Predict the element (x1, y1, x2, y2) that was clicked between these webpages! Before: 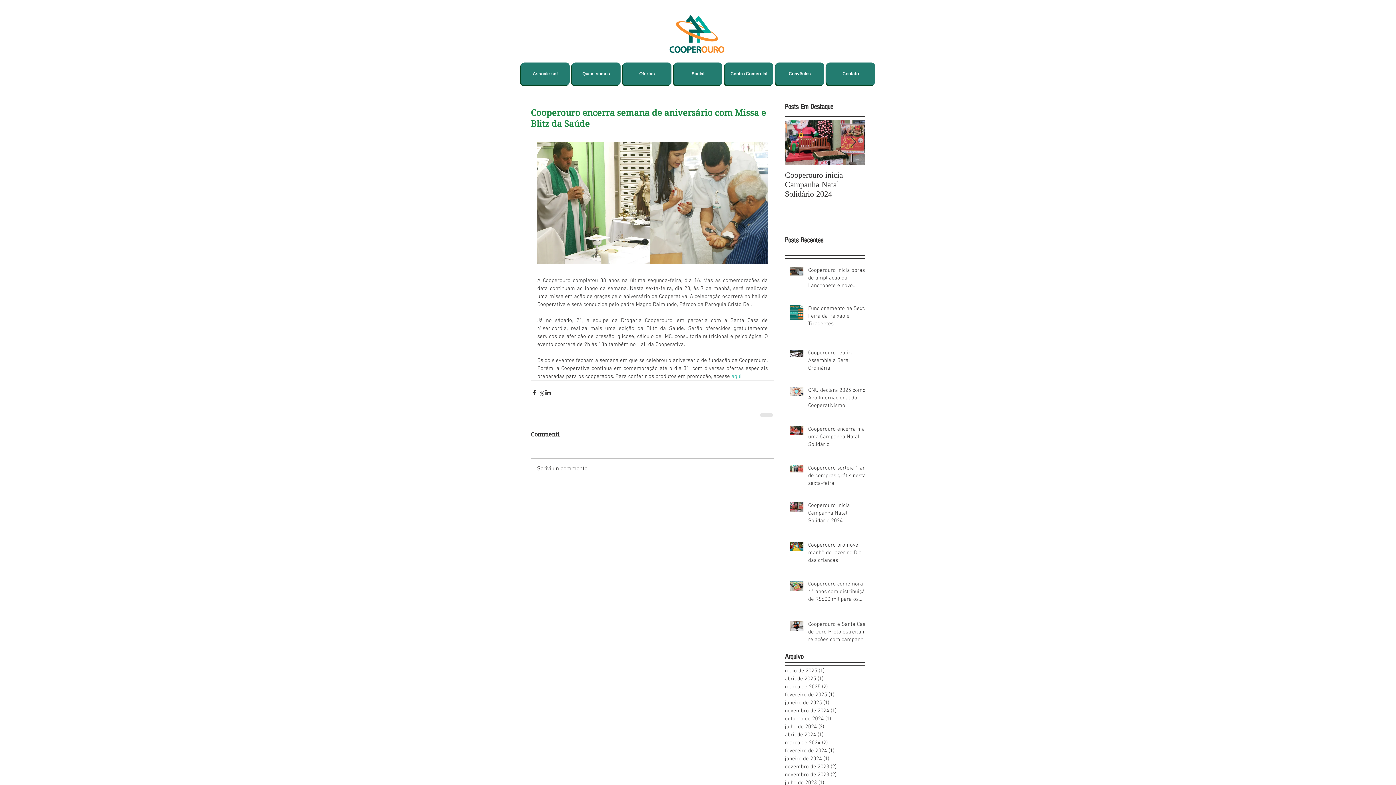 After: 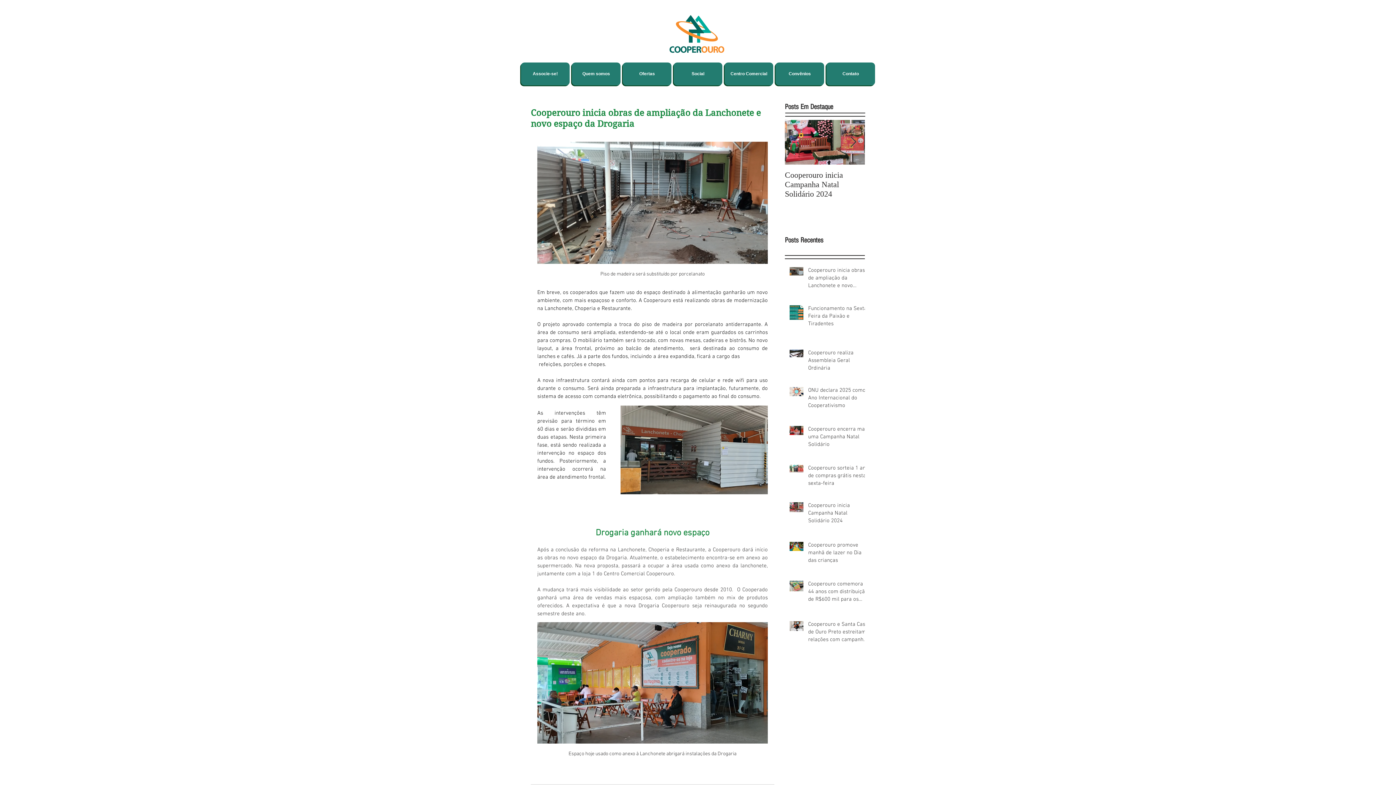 Action: bbox: (808, 266, 869, 292) label: Cooperouro inicia obras de ampliação da Lanchonete e novo espaço da Drogaria